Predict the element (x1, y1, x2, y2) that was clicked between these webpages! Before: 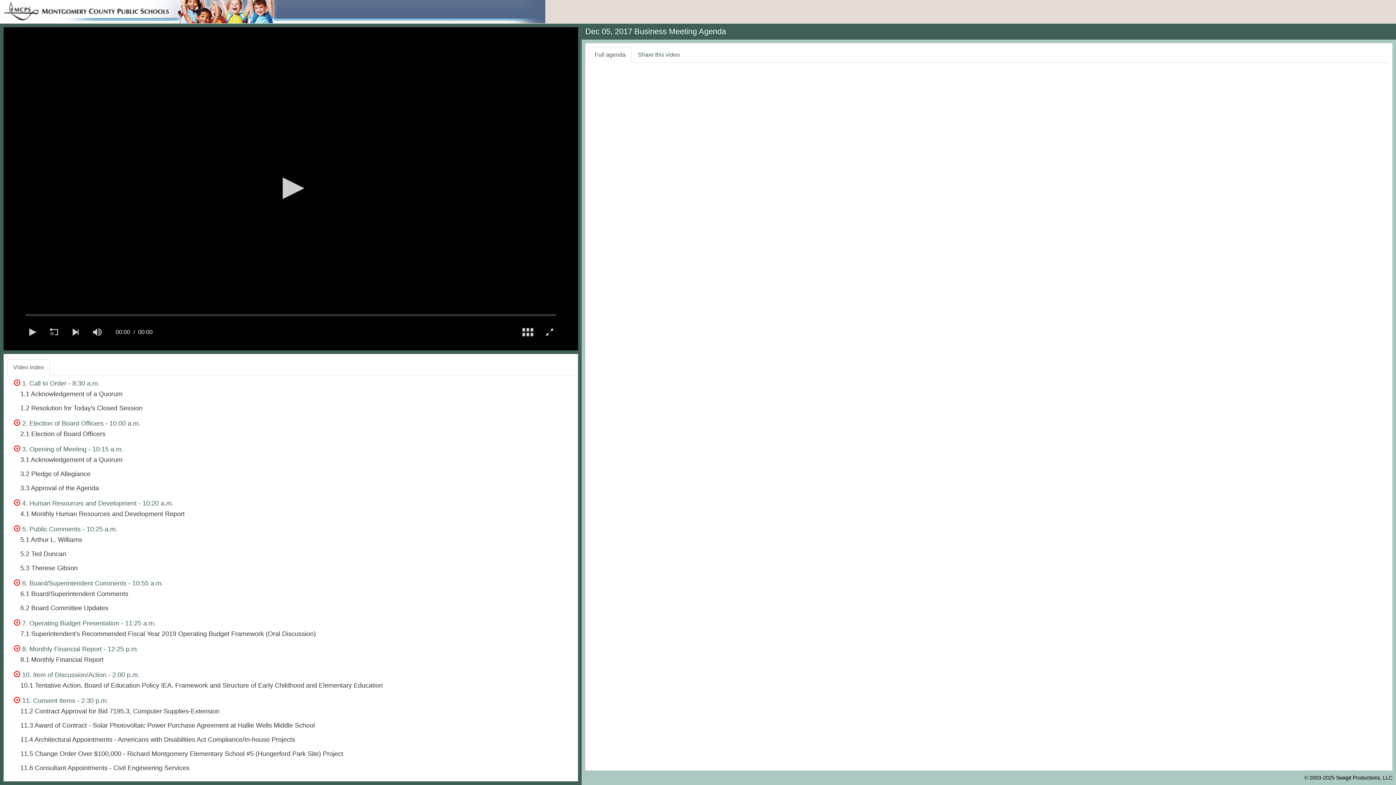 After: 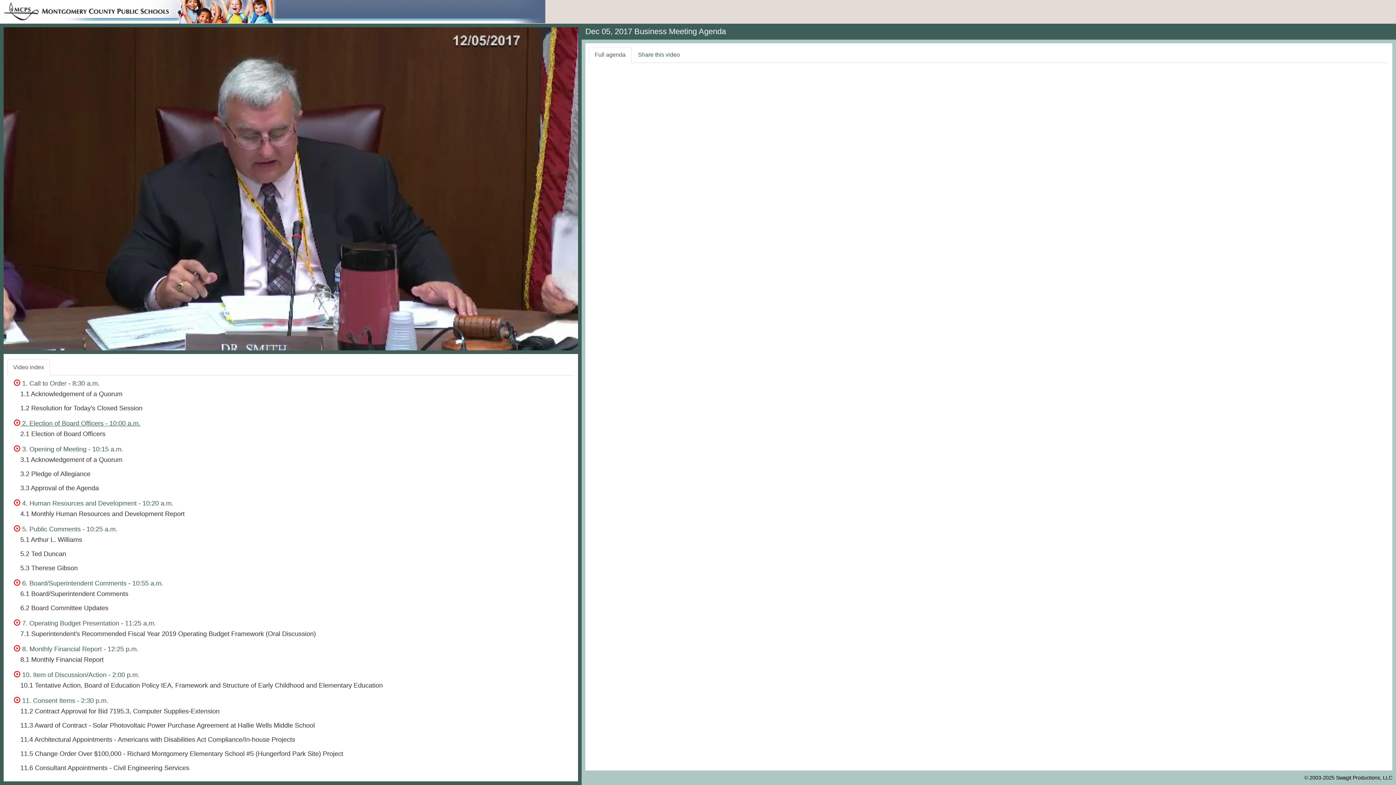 Action: bbox: (13, 419, 140, 427) label:  2. Election of Board Officers - 10:00 a.m.